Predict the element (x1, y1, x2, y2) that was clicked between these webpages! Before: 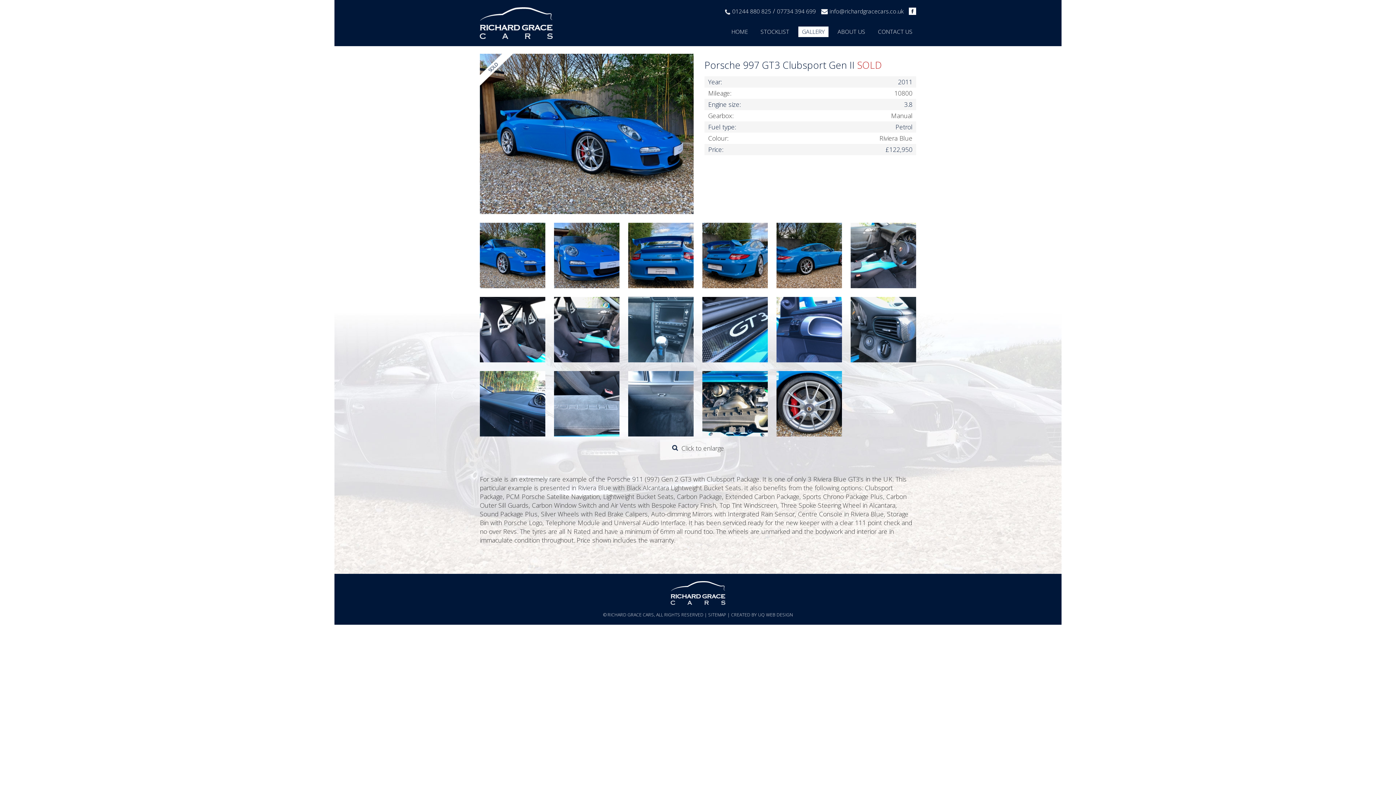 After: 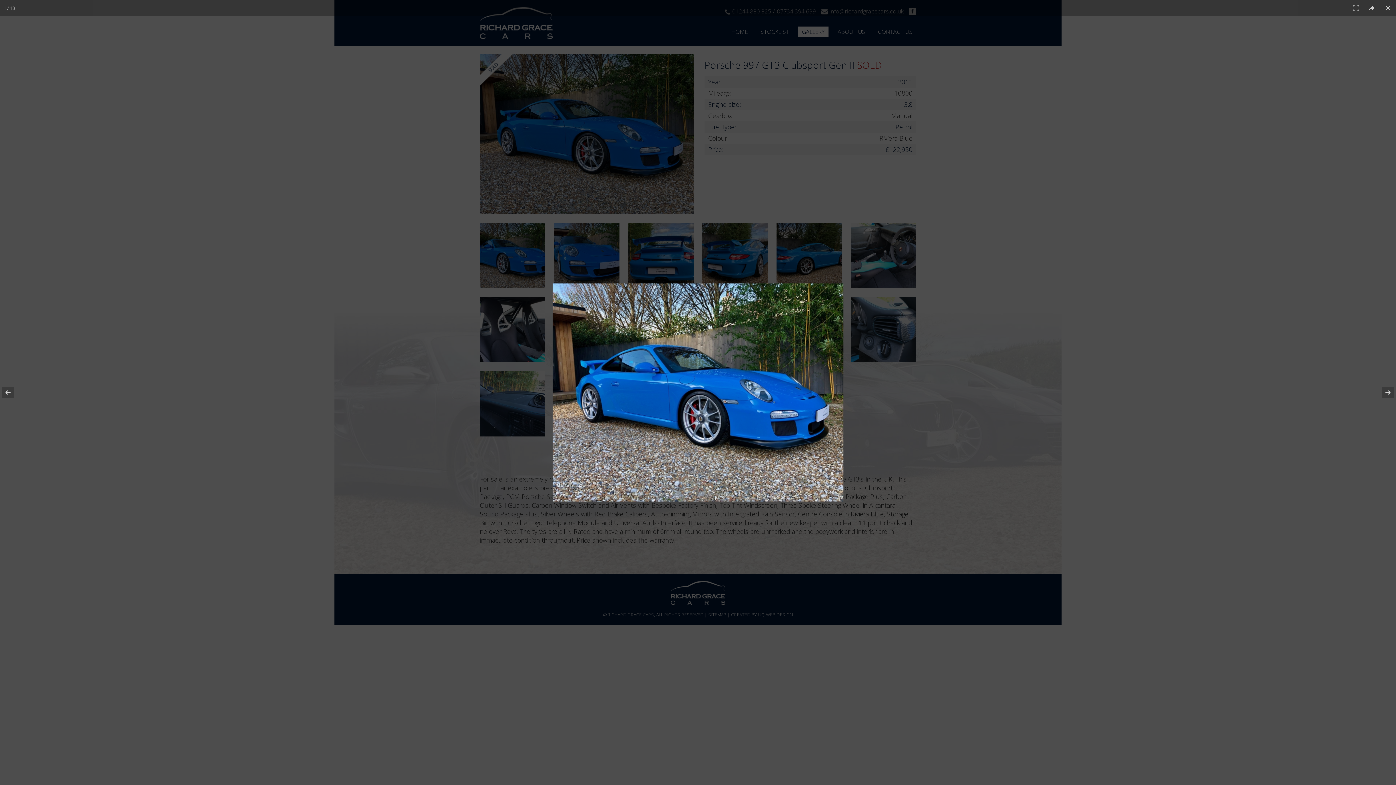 Action: bbox: (554, 398, 619, 407)